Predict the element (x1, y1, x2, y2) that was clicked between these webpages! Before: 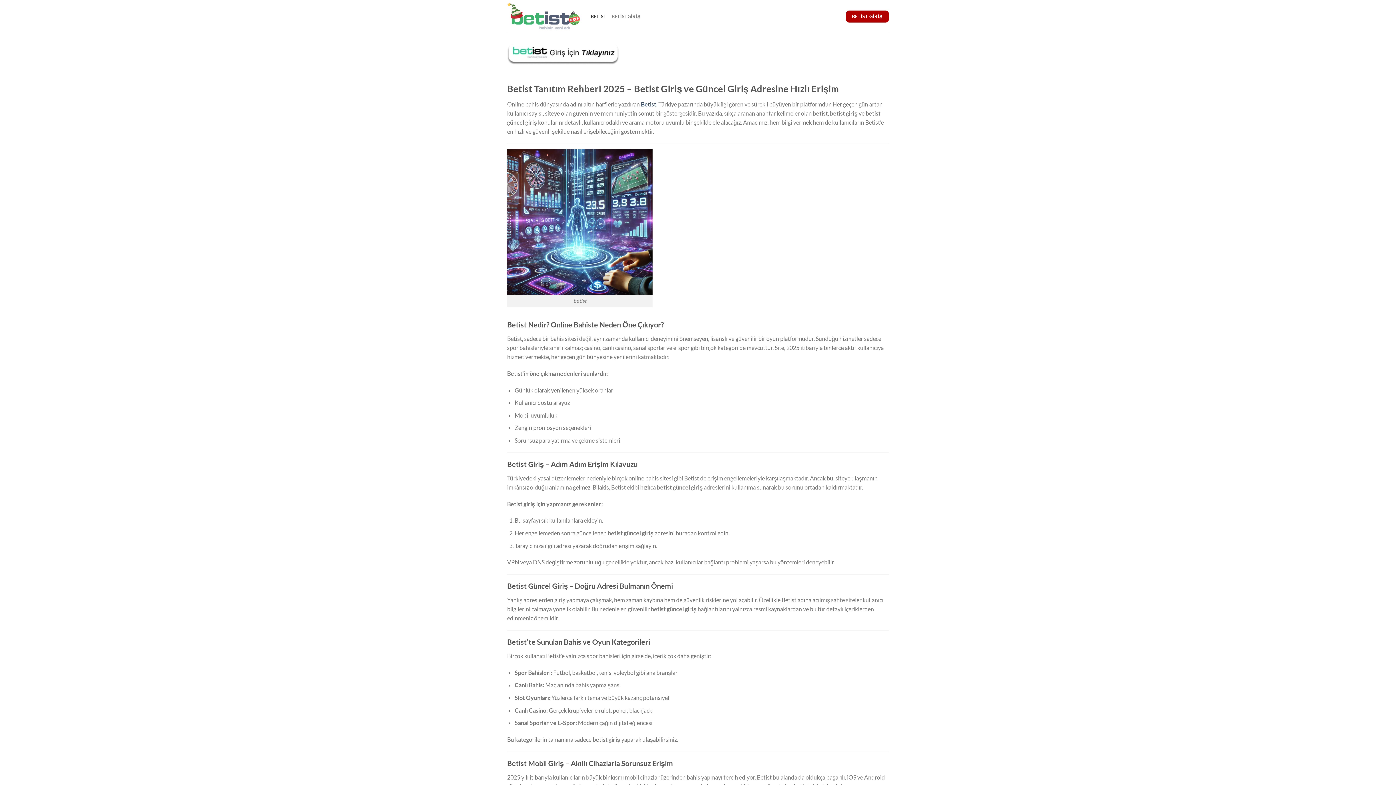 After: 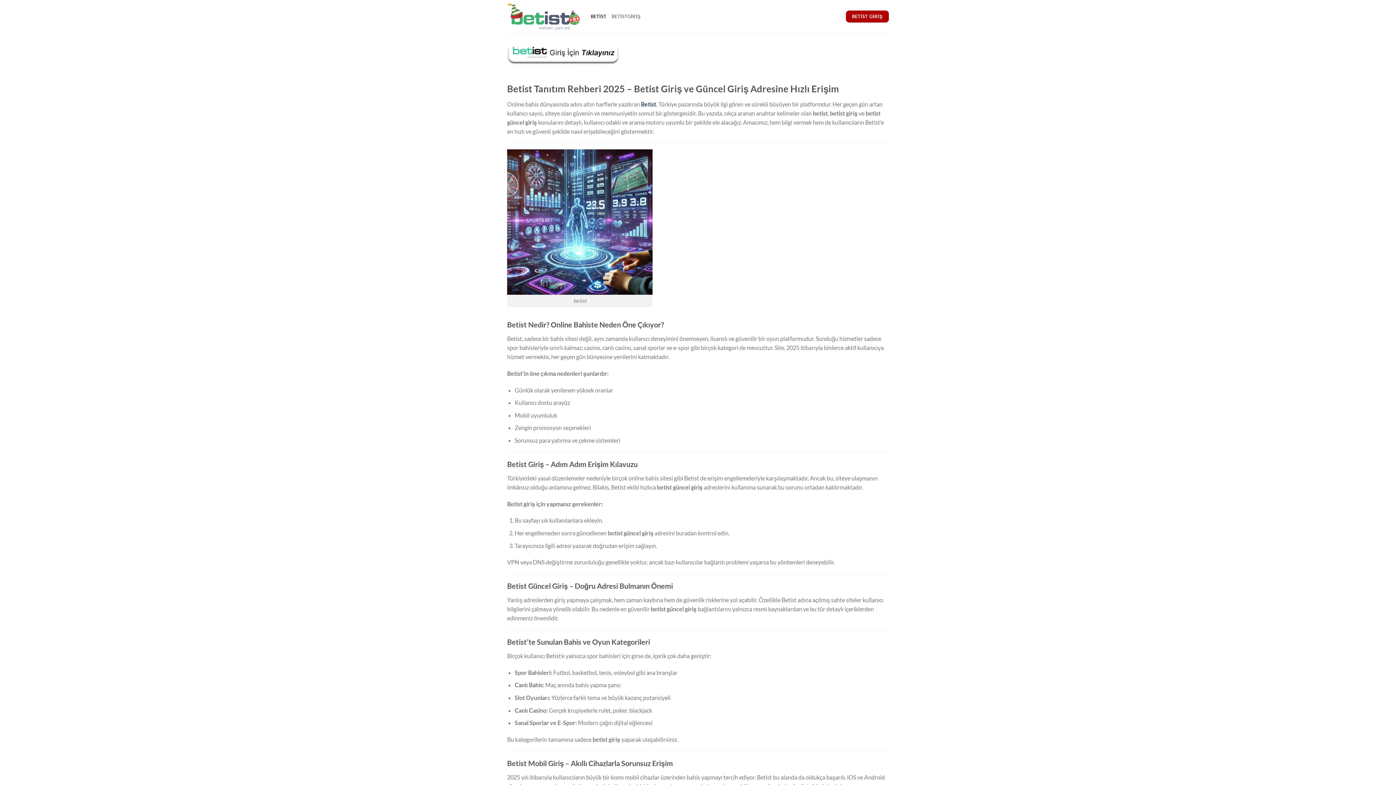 Action: bbox: (507, 56, 619, 64)